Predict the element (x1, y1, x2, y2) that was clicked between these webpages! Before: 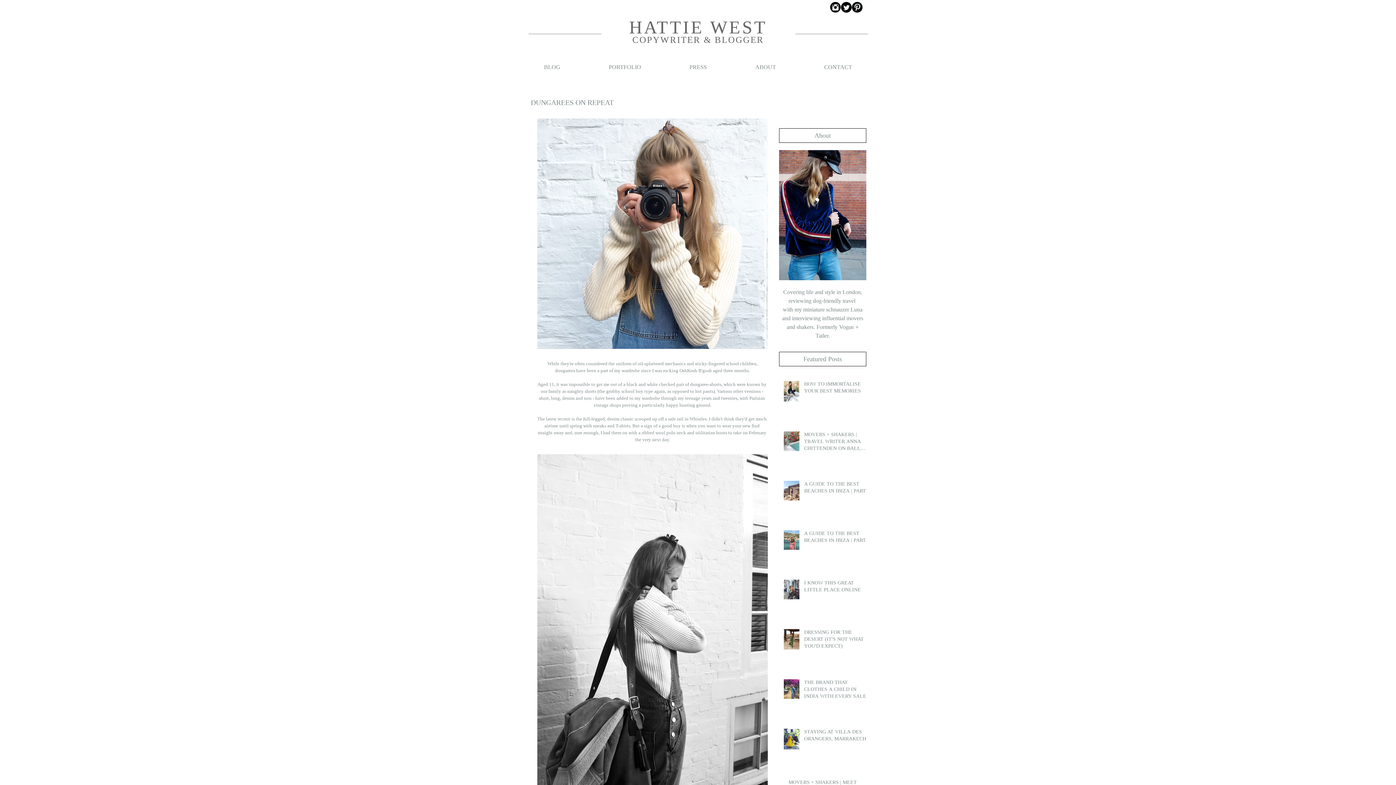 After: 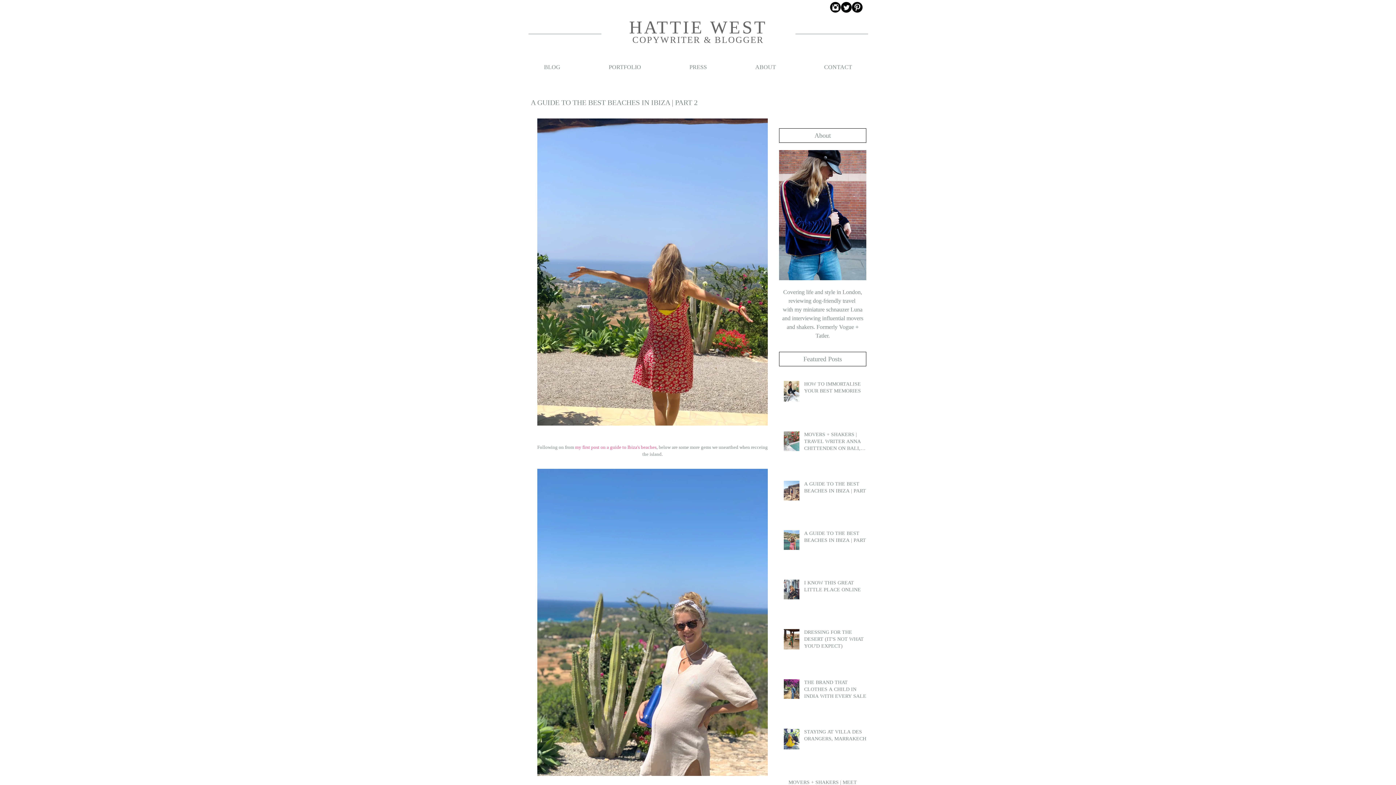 Action: label: A GUIDE TO THE BEST BEACHES IN IBIZA | PART 2 bbox: (804, 480, 870, 497)